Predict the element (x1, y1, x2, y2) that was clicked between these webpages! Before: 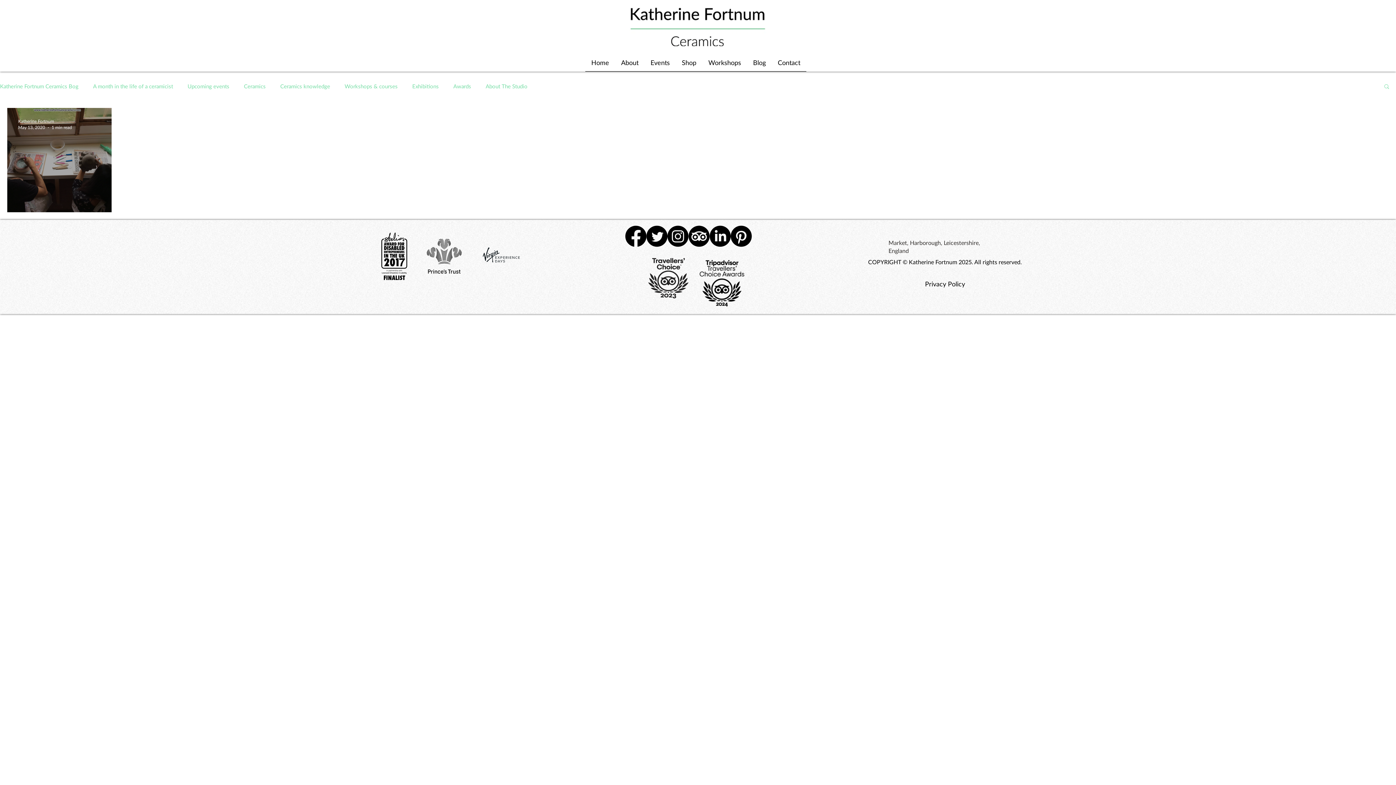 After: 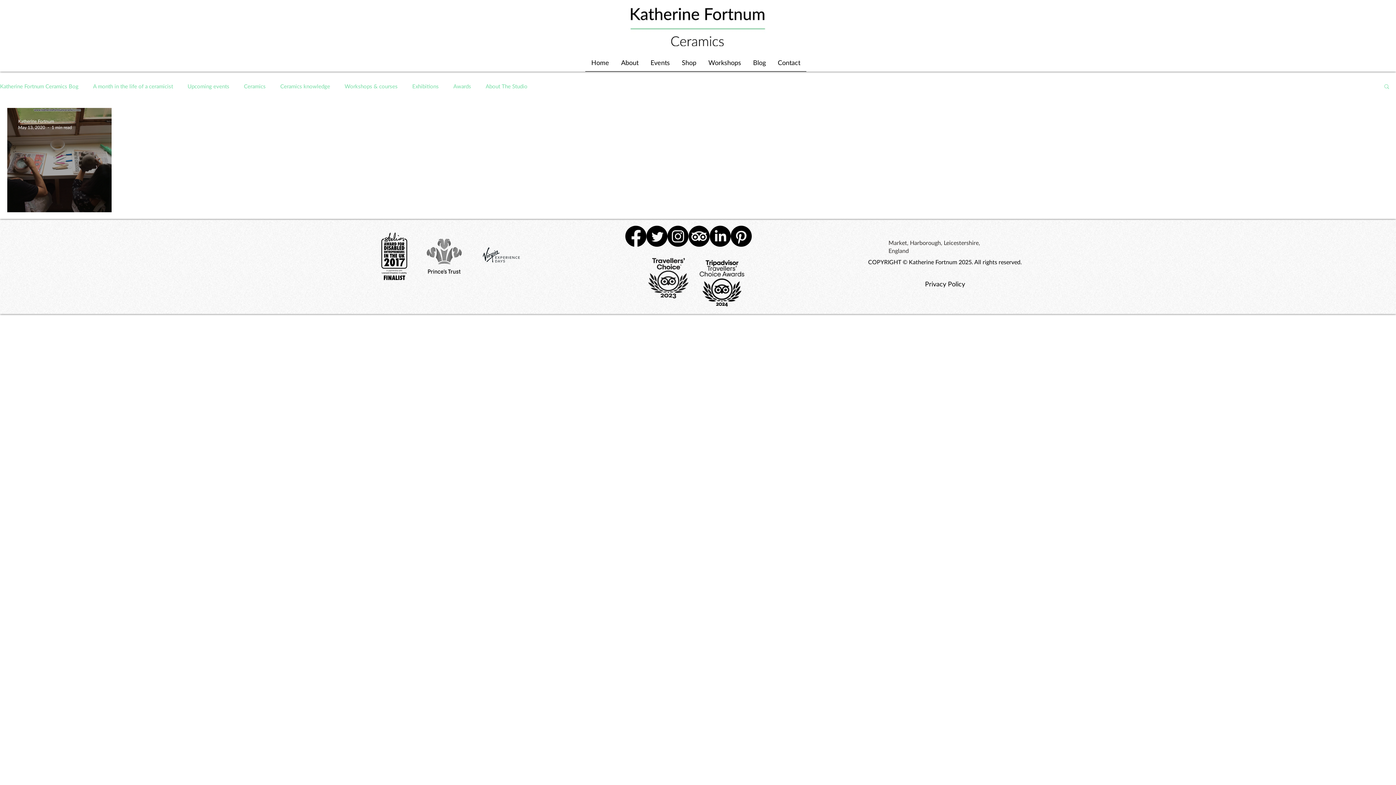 Action: label: TripAdvisor bbox: (688, 225, 709, 246)